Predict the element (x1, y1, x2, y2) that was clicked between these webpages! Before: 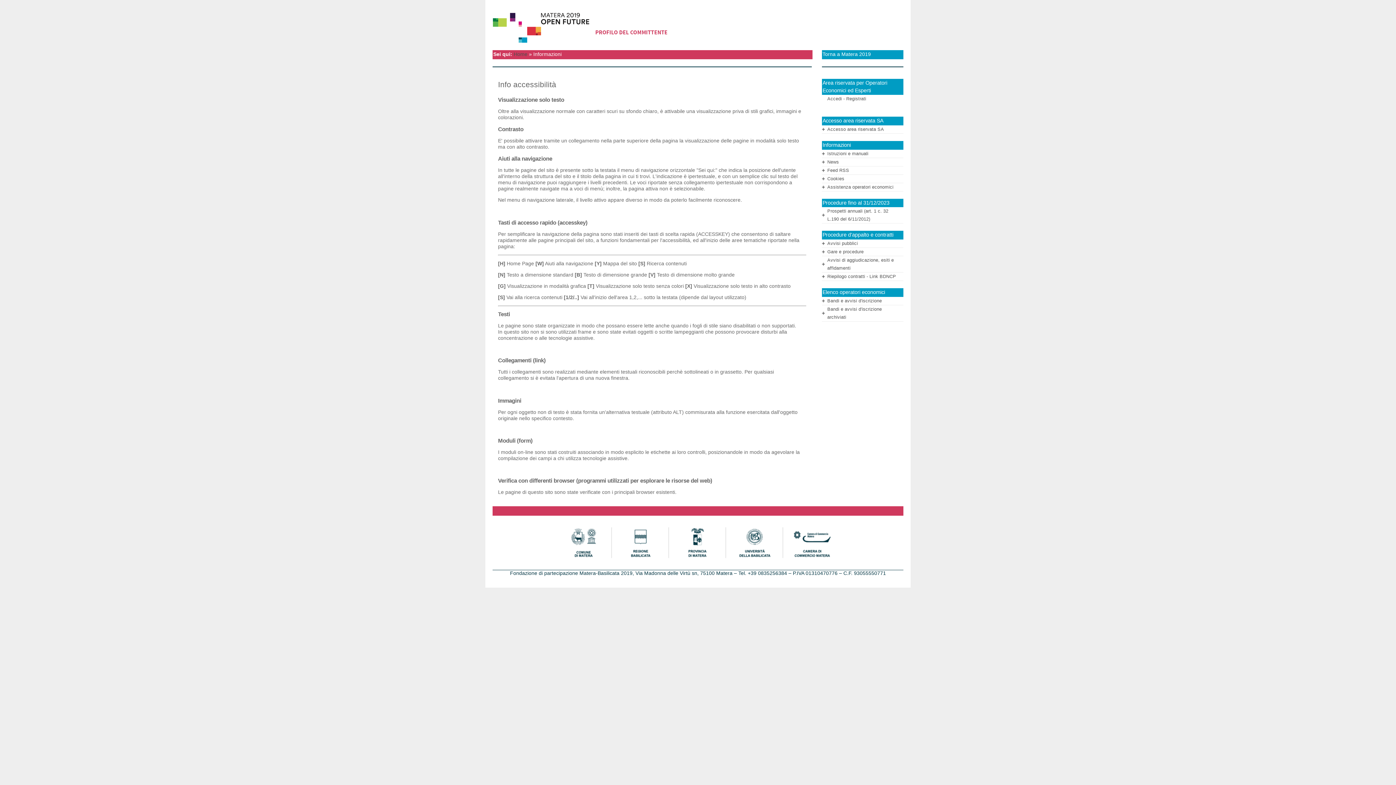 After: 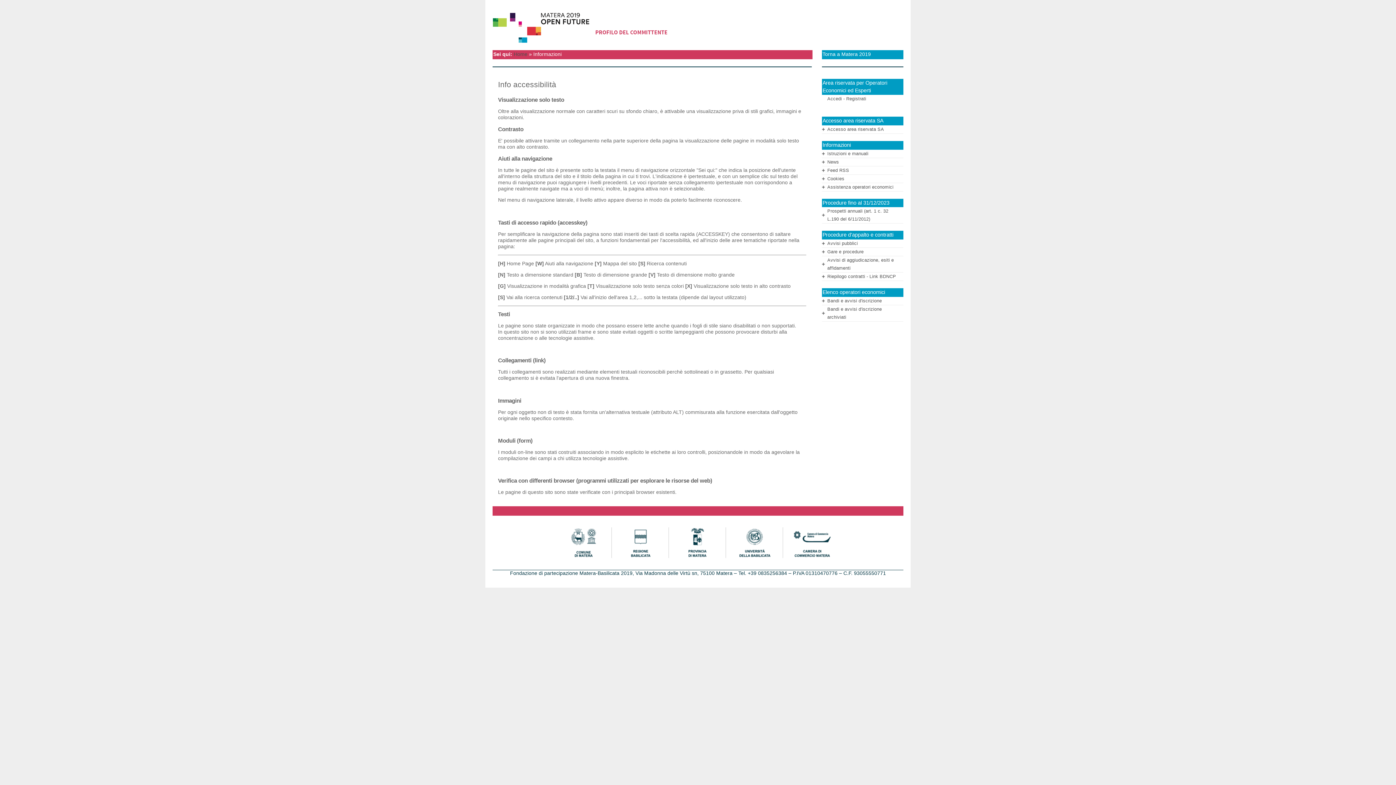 Action: bbox: (738, 539, 771, 545)